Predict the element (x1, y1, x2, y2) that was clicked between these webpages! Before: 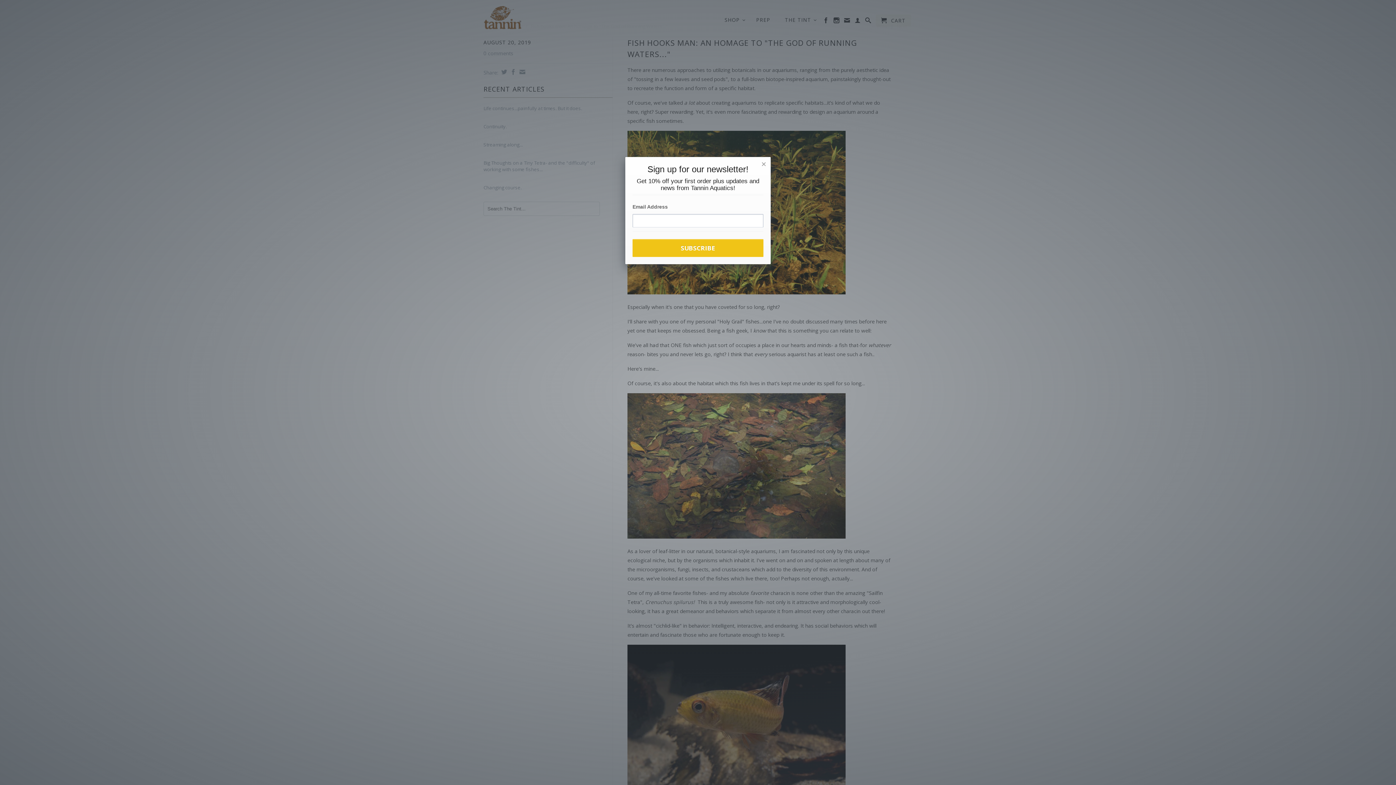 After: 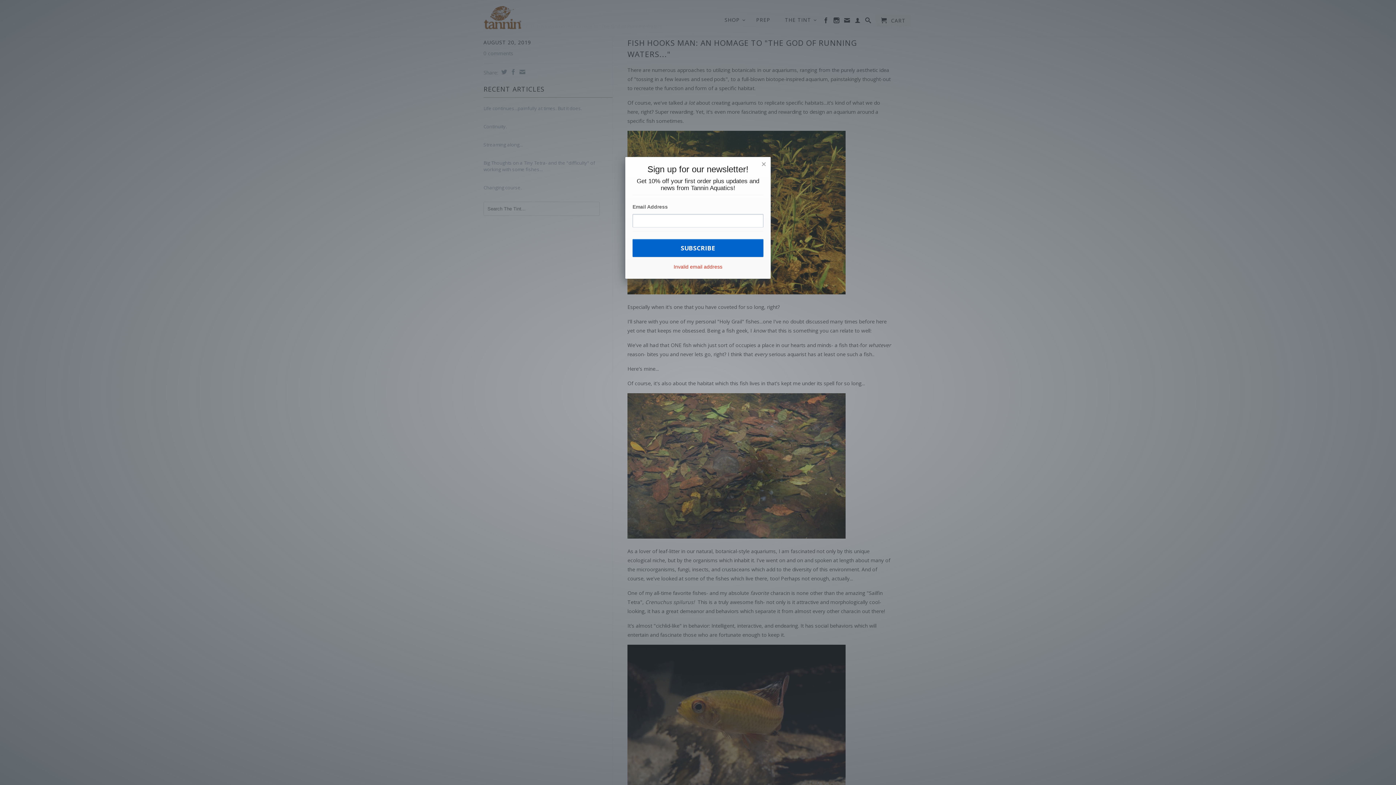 Action: label: SUBSCRIBE bbox: (632, 239, 763, 257)